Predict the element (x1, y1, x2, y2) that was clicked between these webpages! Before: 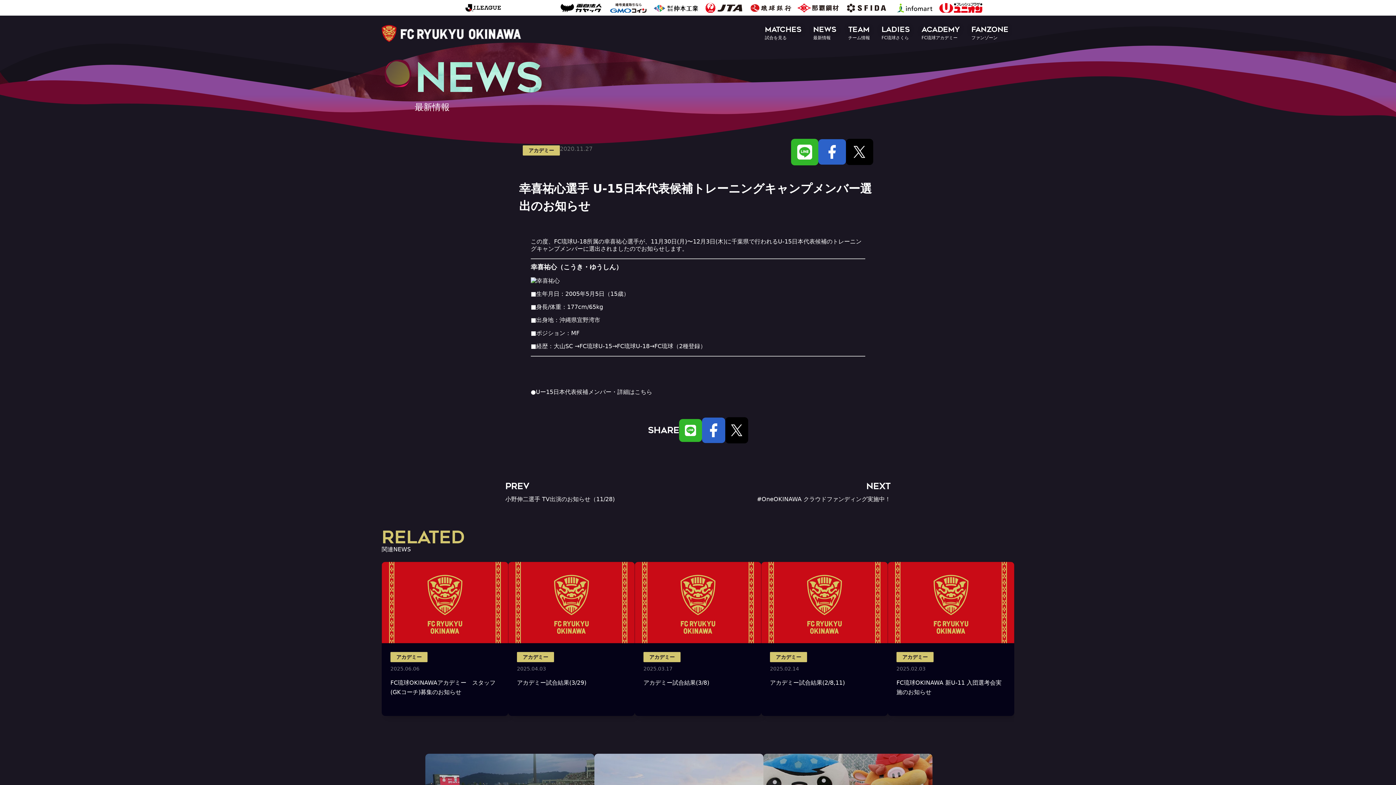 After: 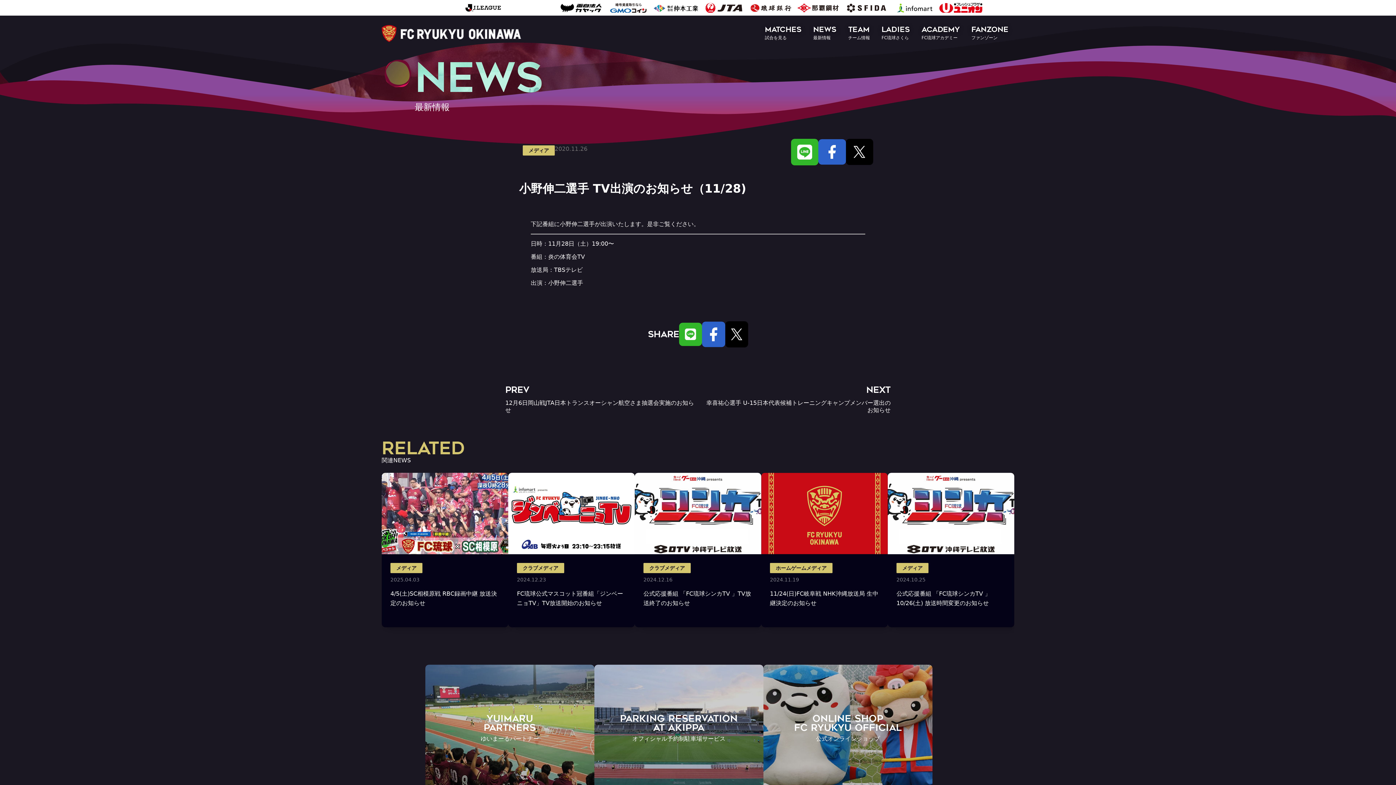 Action: label: PREV
小野伸二選手 TV出演のお知らせ（11/28) bbox: (505, 482, 694, 503)